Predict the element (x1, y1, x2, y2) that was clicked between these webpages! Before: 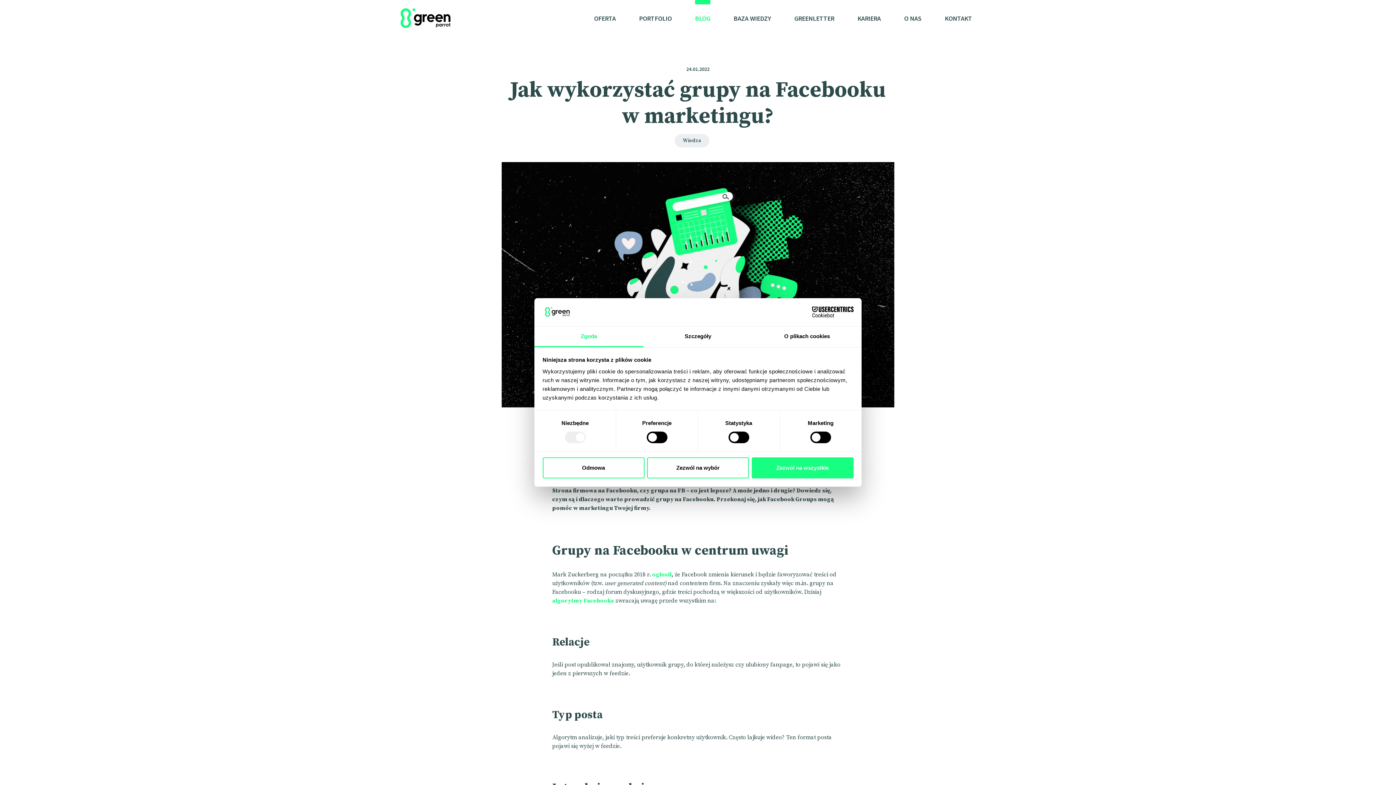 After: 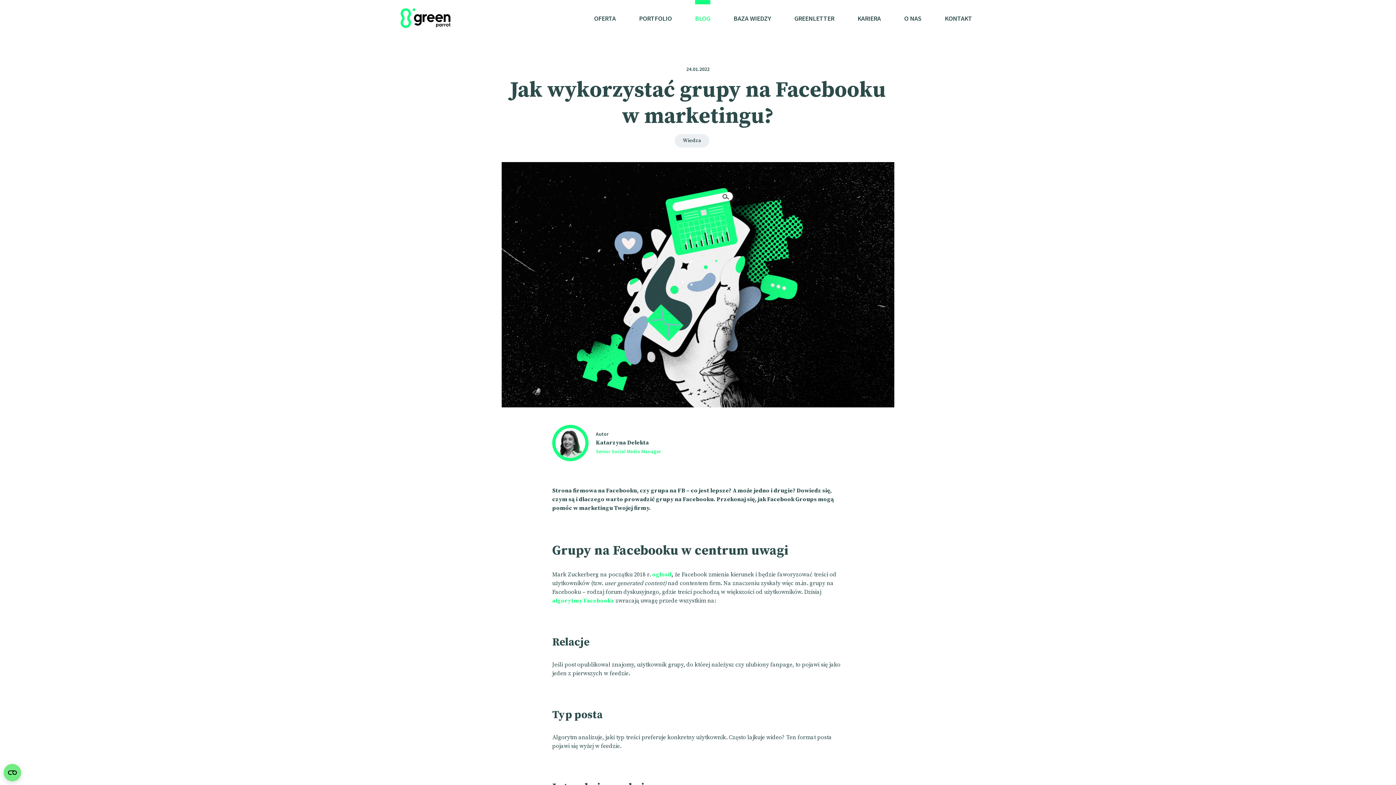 Action: bbox: (542, 457, 644, 478) label: Odmowa